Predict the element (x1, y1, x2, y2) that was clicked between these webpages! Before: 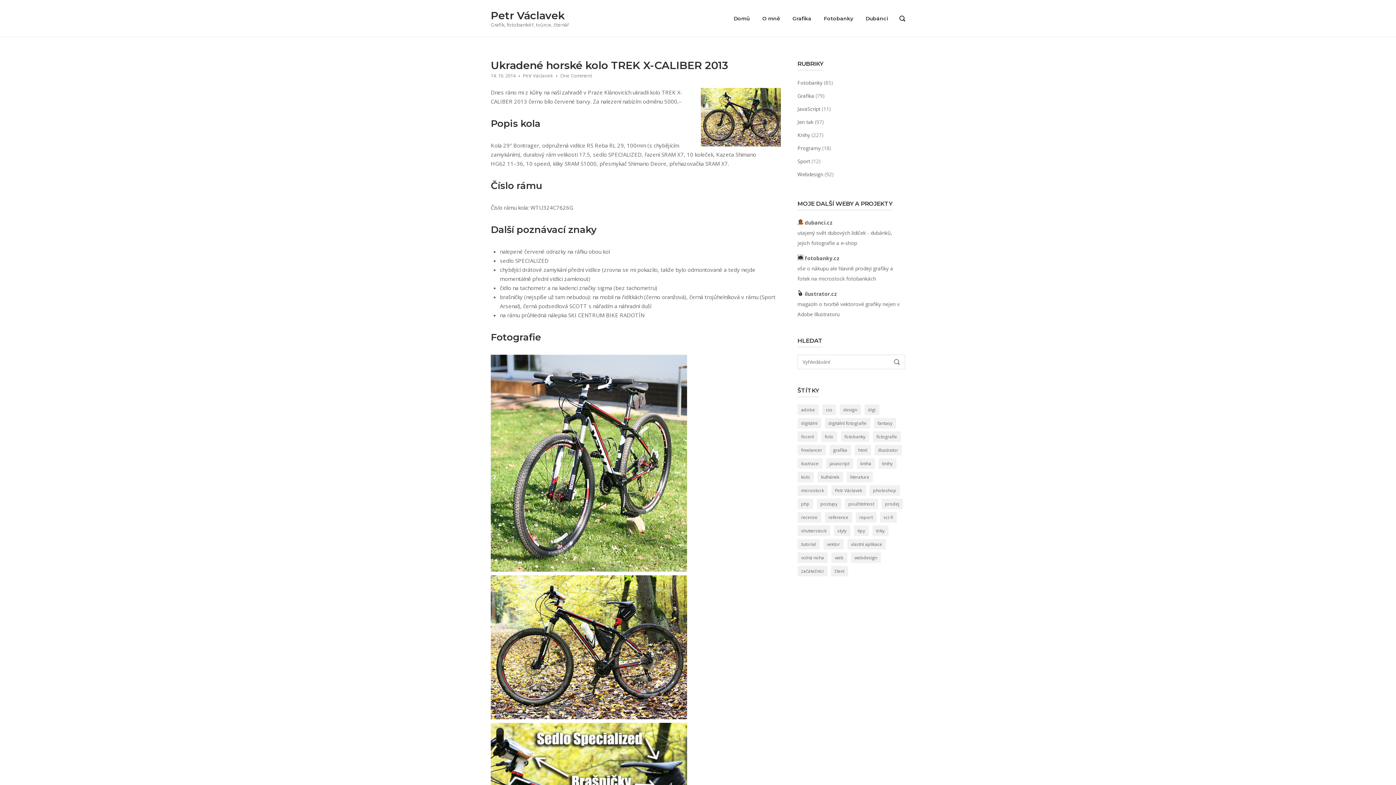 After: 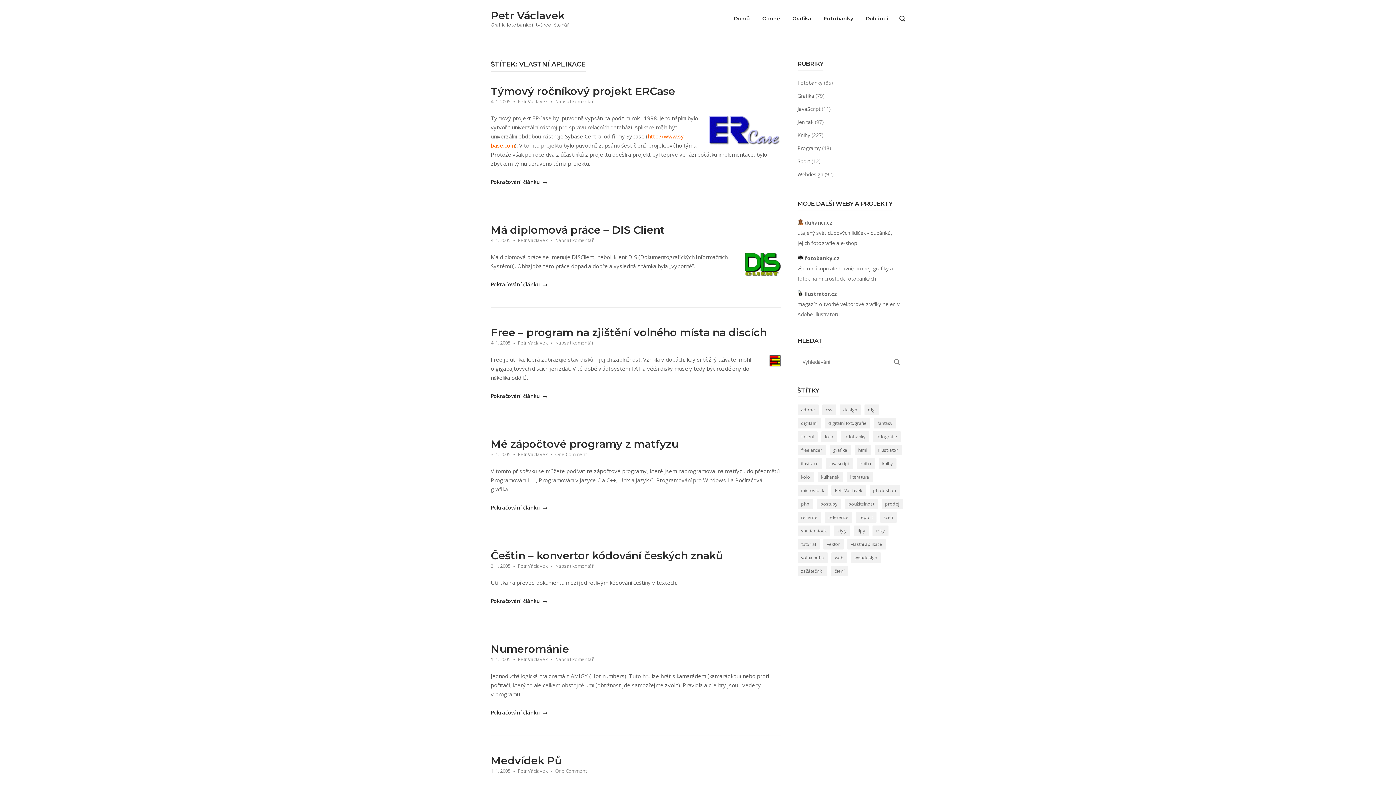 Action: bbox: (847, 539, 886, 549) label: vlastní aplikace